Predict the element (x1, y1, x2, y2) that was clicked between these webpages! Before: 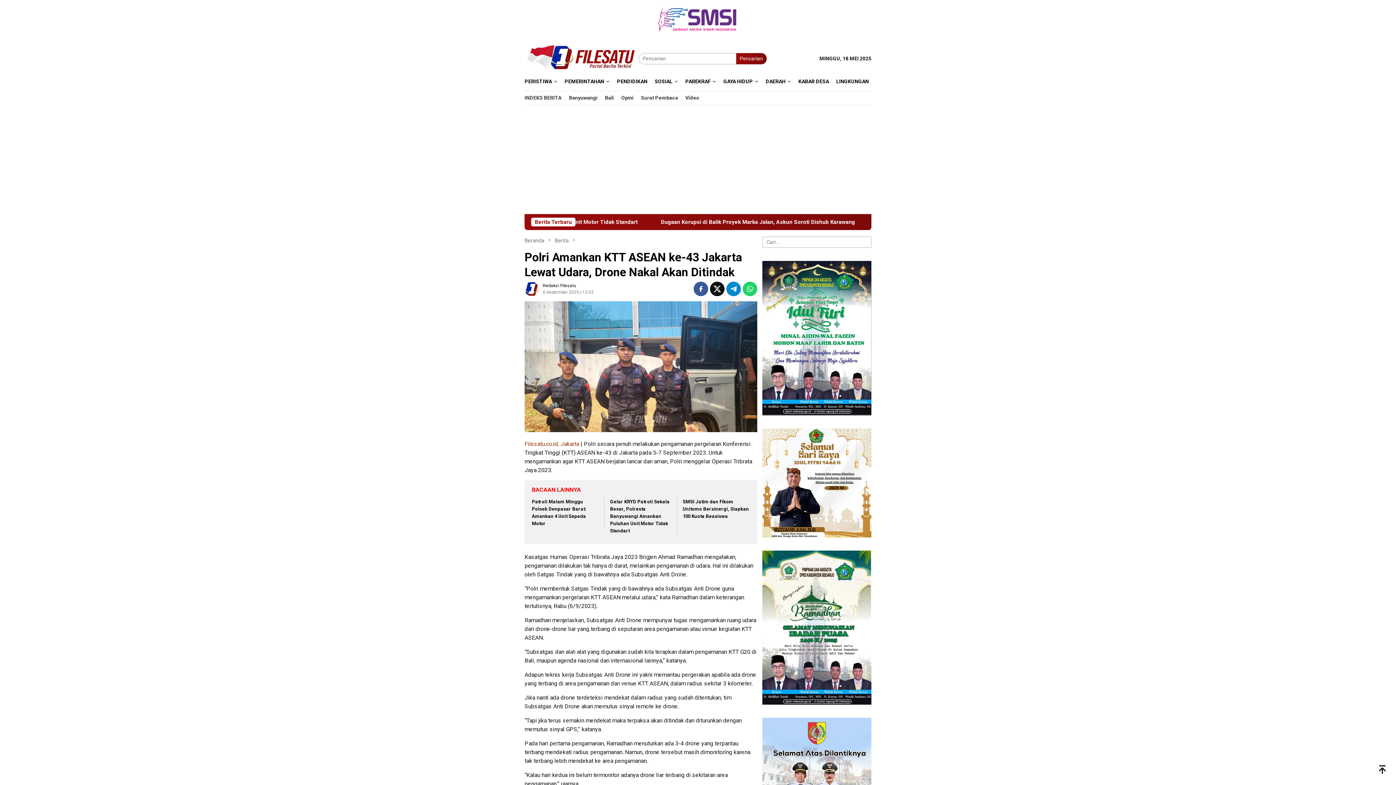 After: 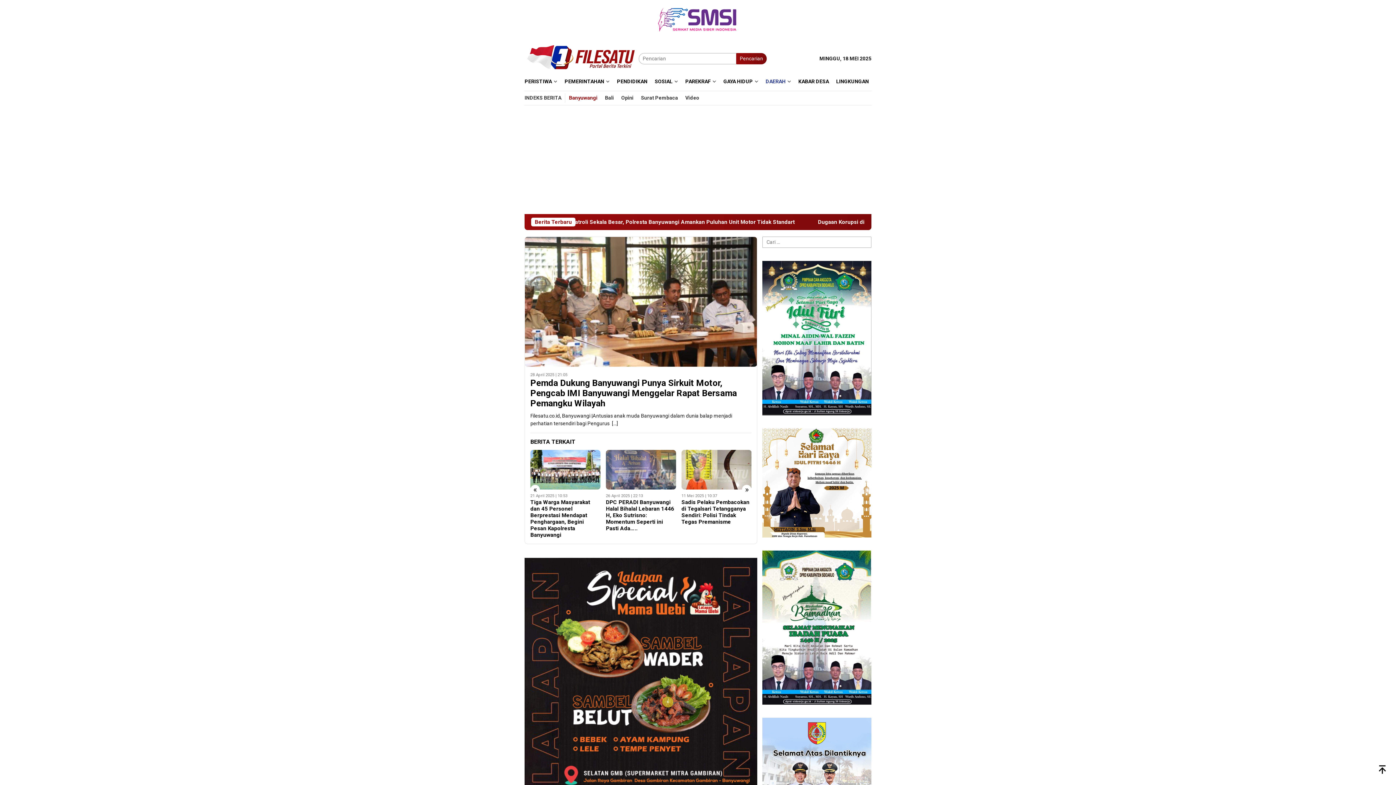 Action: bbox: (565, 93, 601, 102) label: Banyuwangi